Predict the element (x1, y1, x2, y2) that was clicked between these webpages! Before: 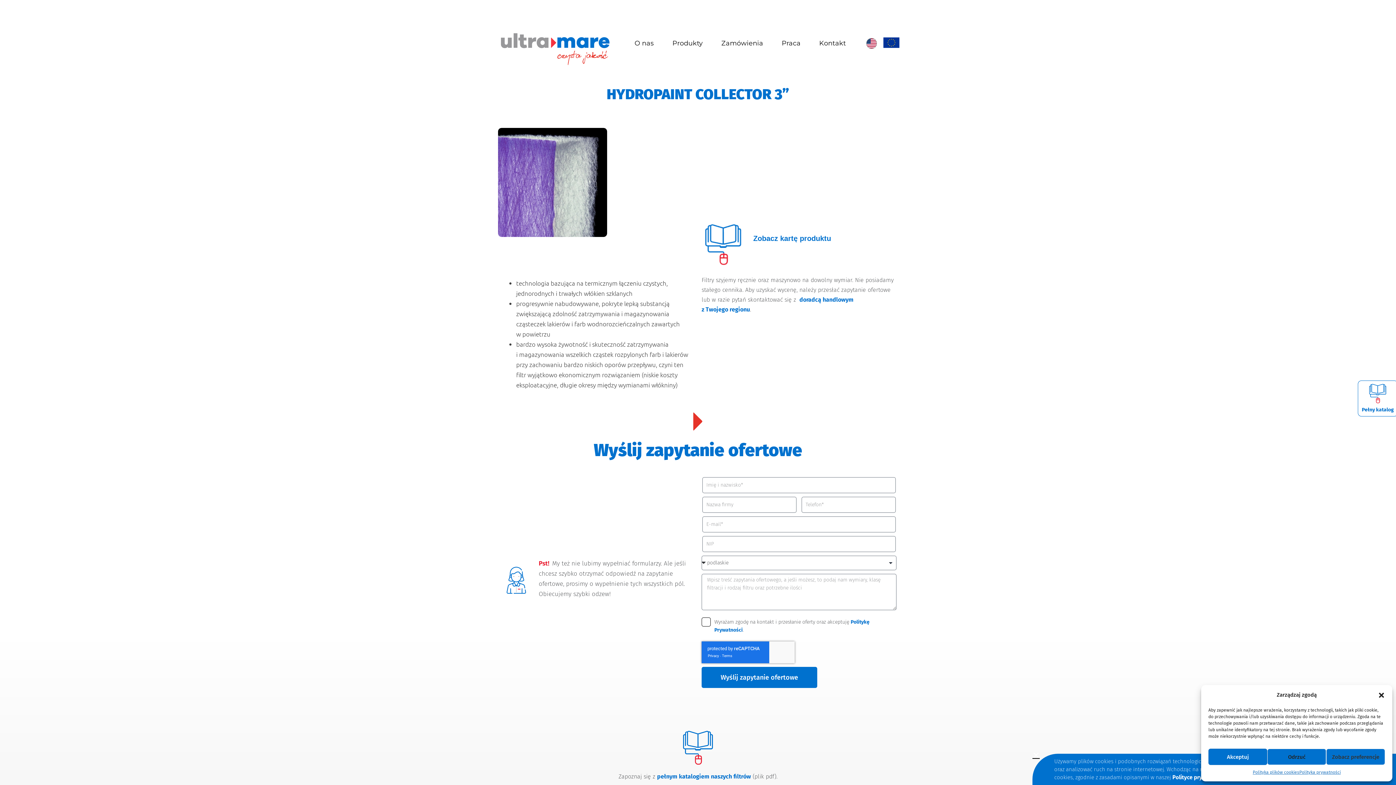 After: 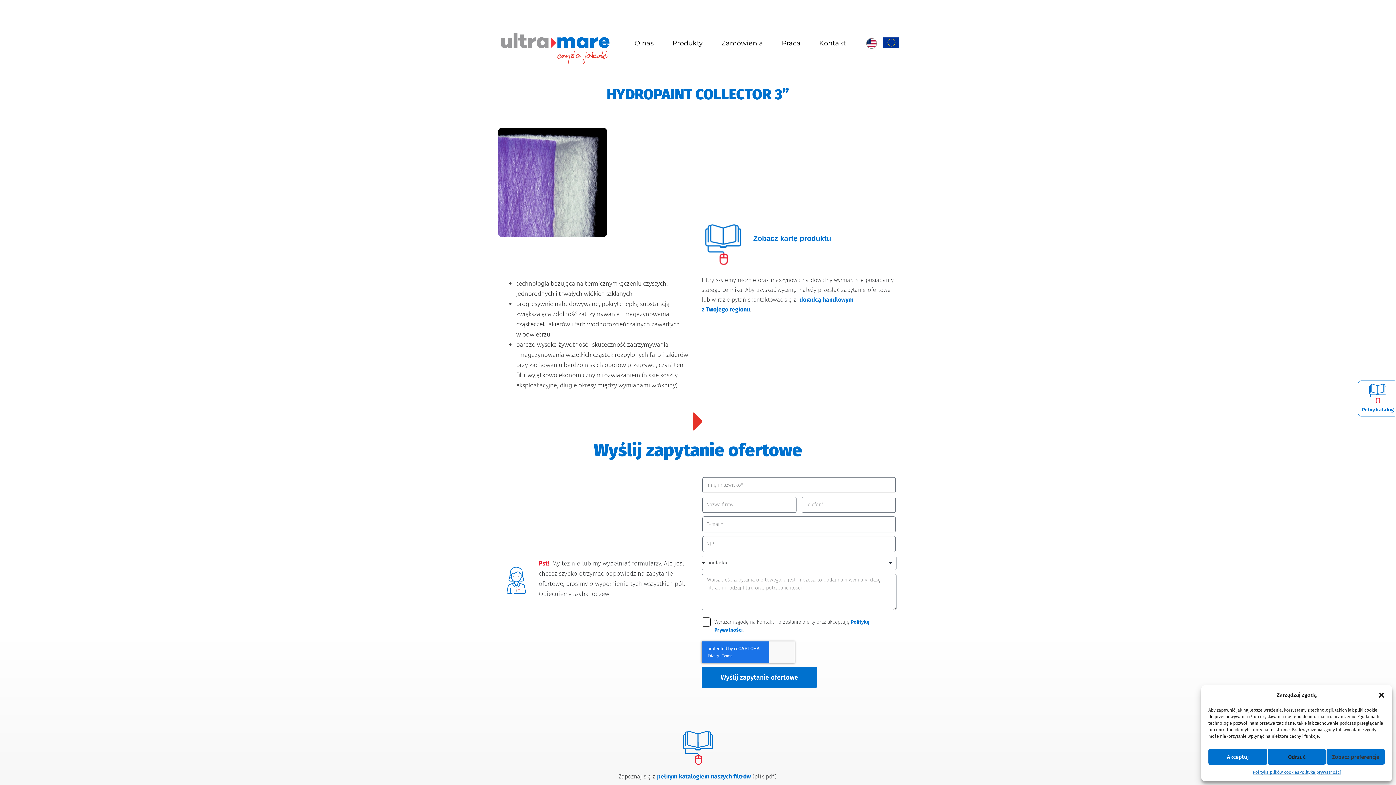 Action: bbox: (701, 667, 817, 688) label: Wyślij zapytanie ofertowe